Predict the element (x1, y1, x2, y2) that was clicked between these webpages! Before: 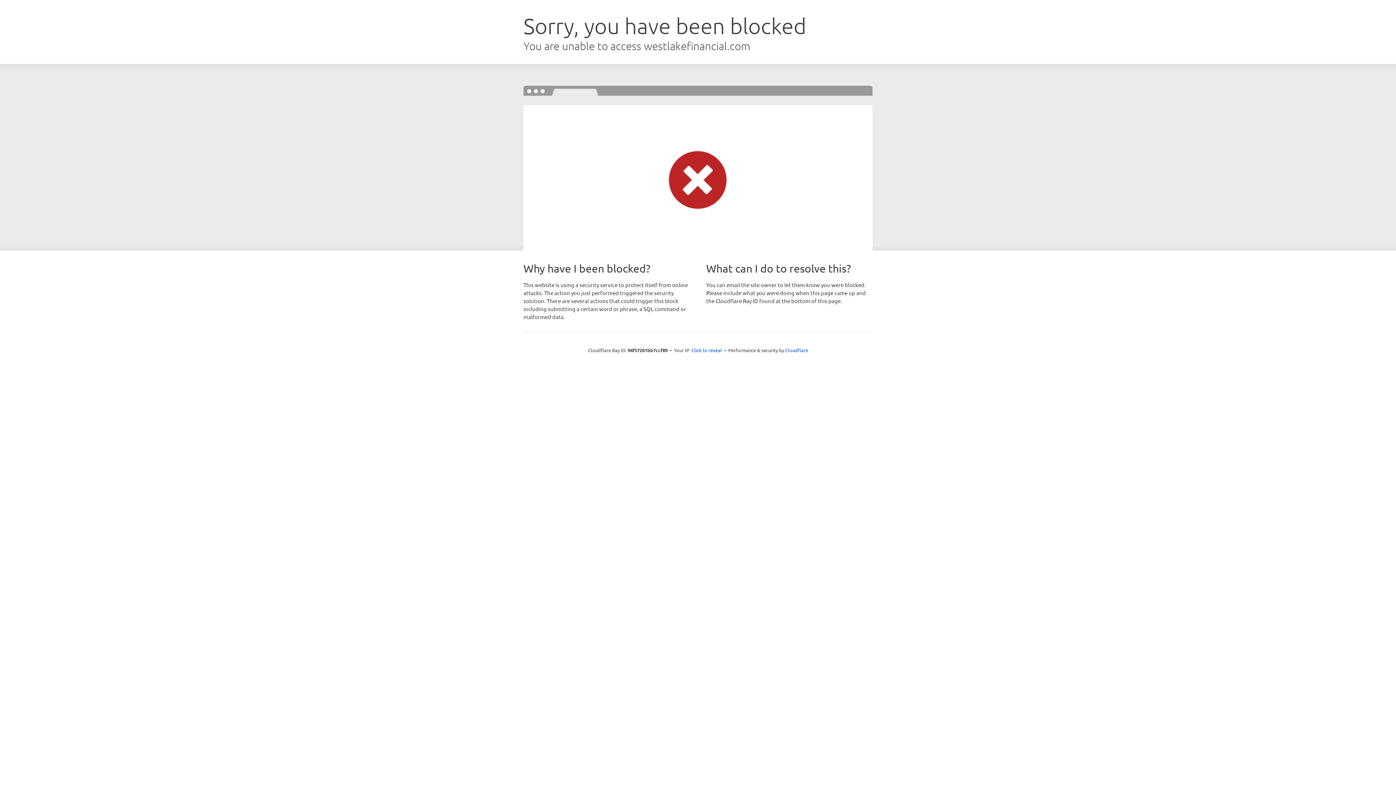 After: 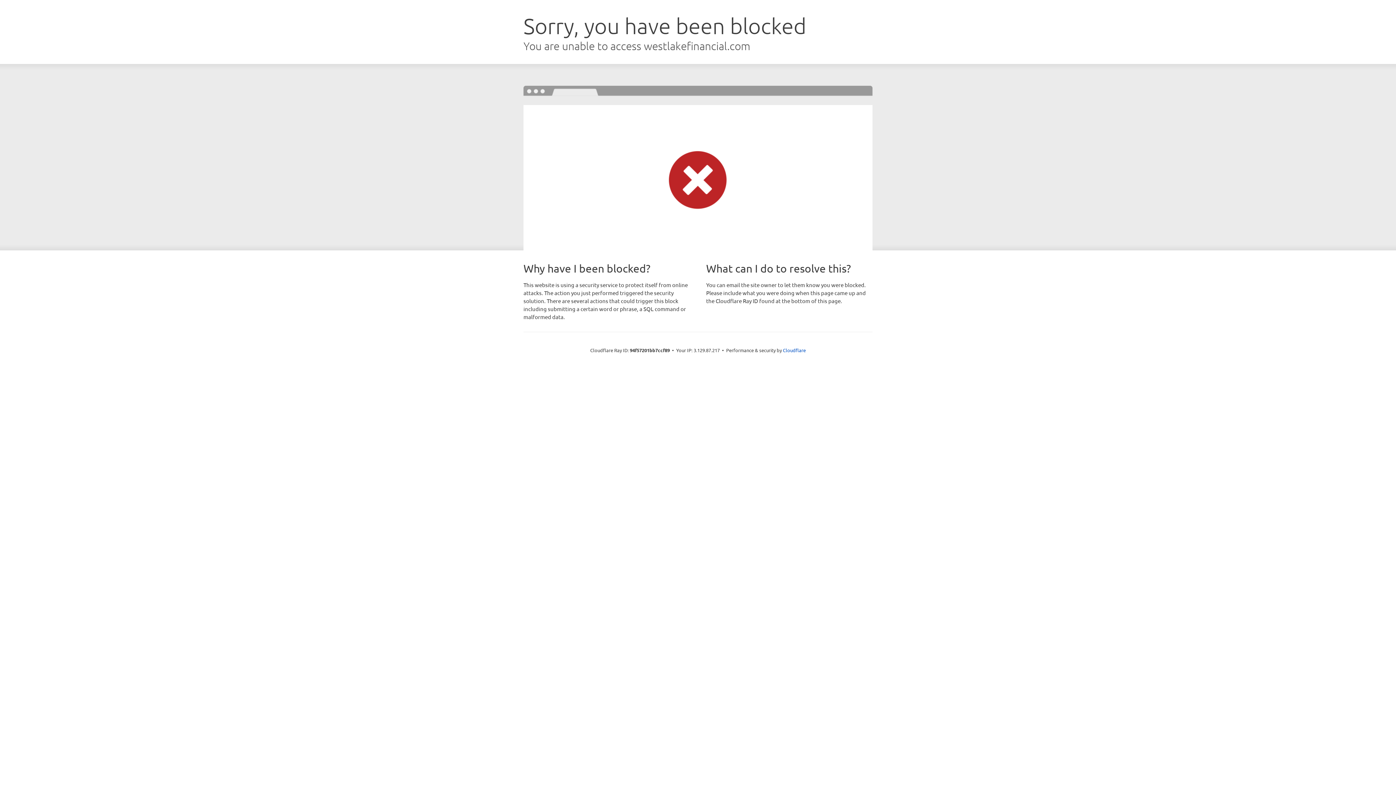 Action: bbox: (691, 346, 722, 353) label: Click to reveal